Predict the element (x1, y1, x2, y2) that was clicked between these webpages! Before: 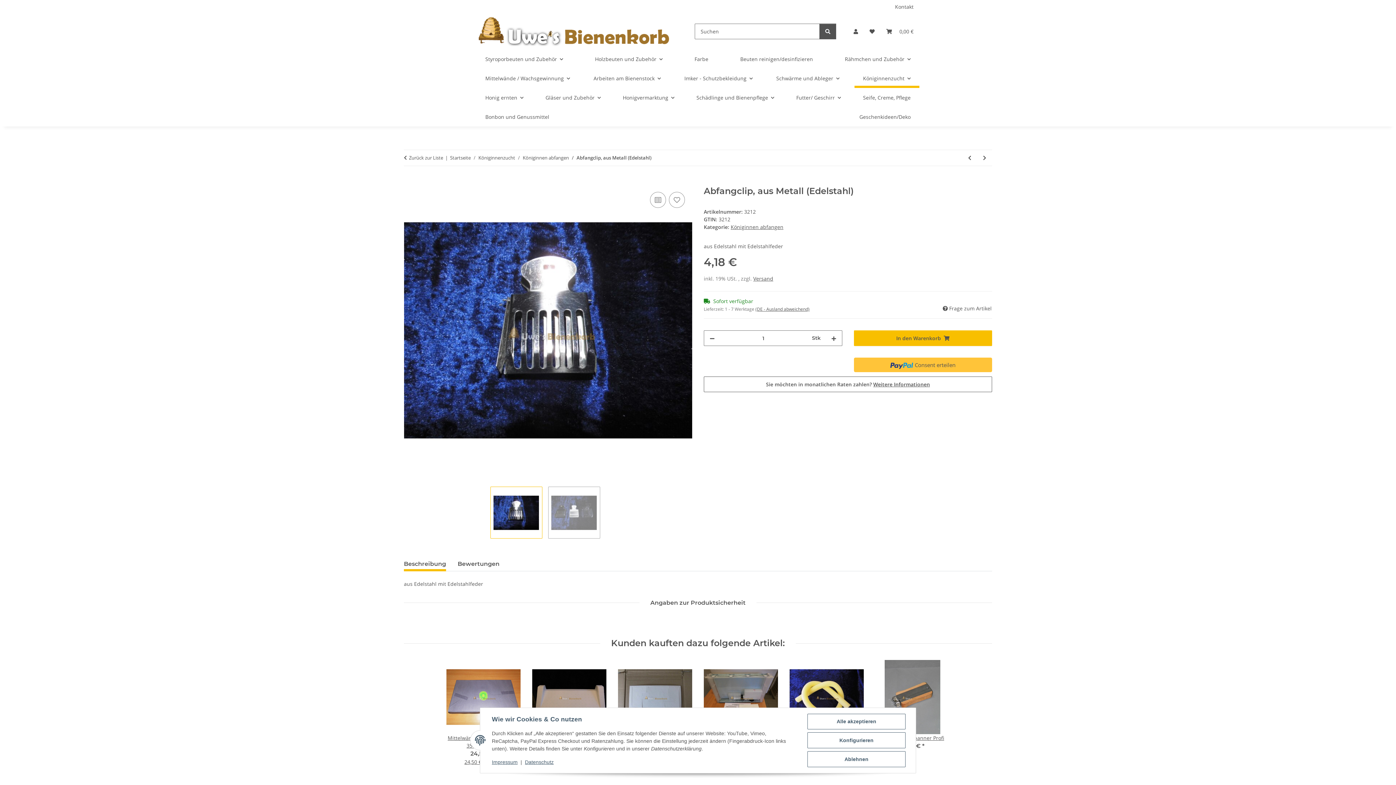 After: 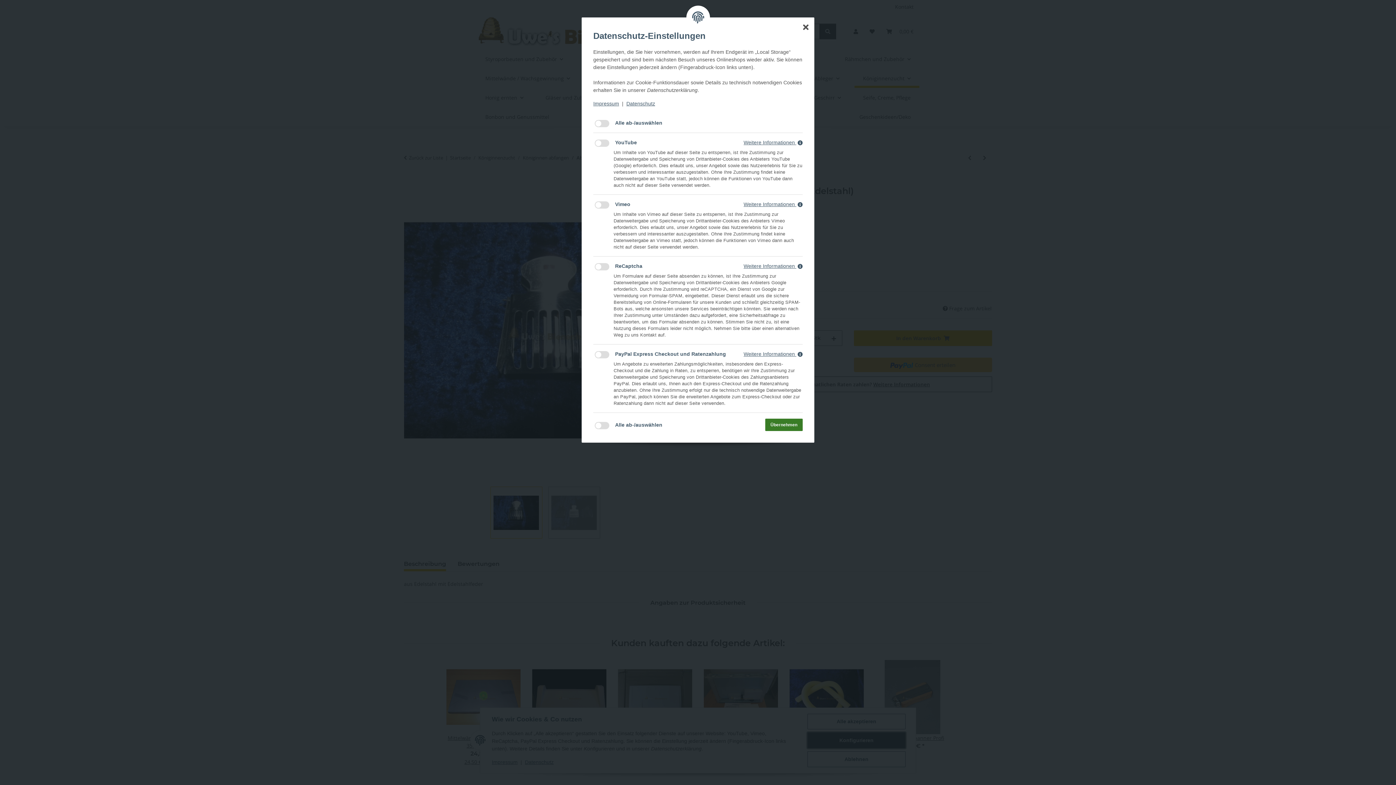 Action: label: Konfigurieren bbox: (807, 732, 905, 748)